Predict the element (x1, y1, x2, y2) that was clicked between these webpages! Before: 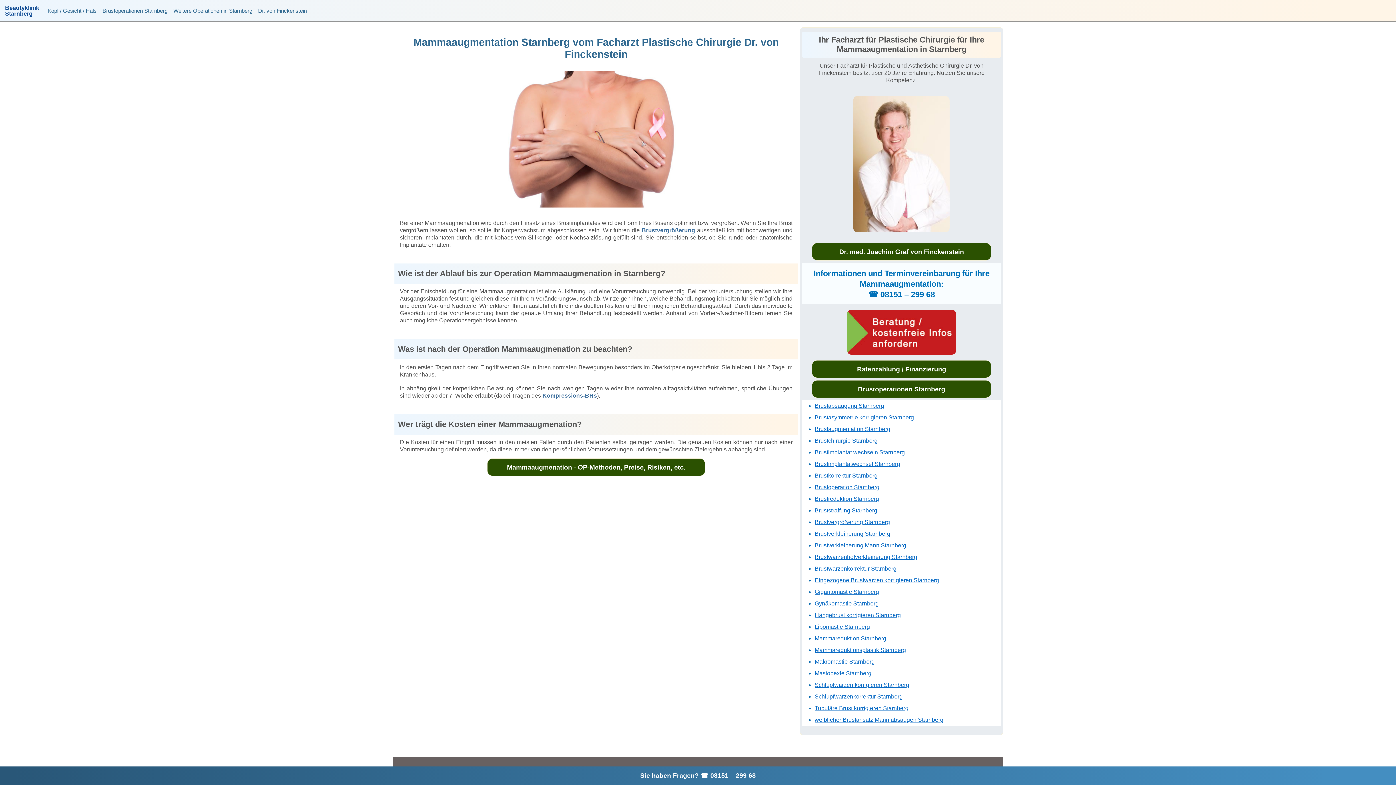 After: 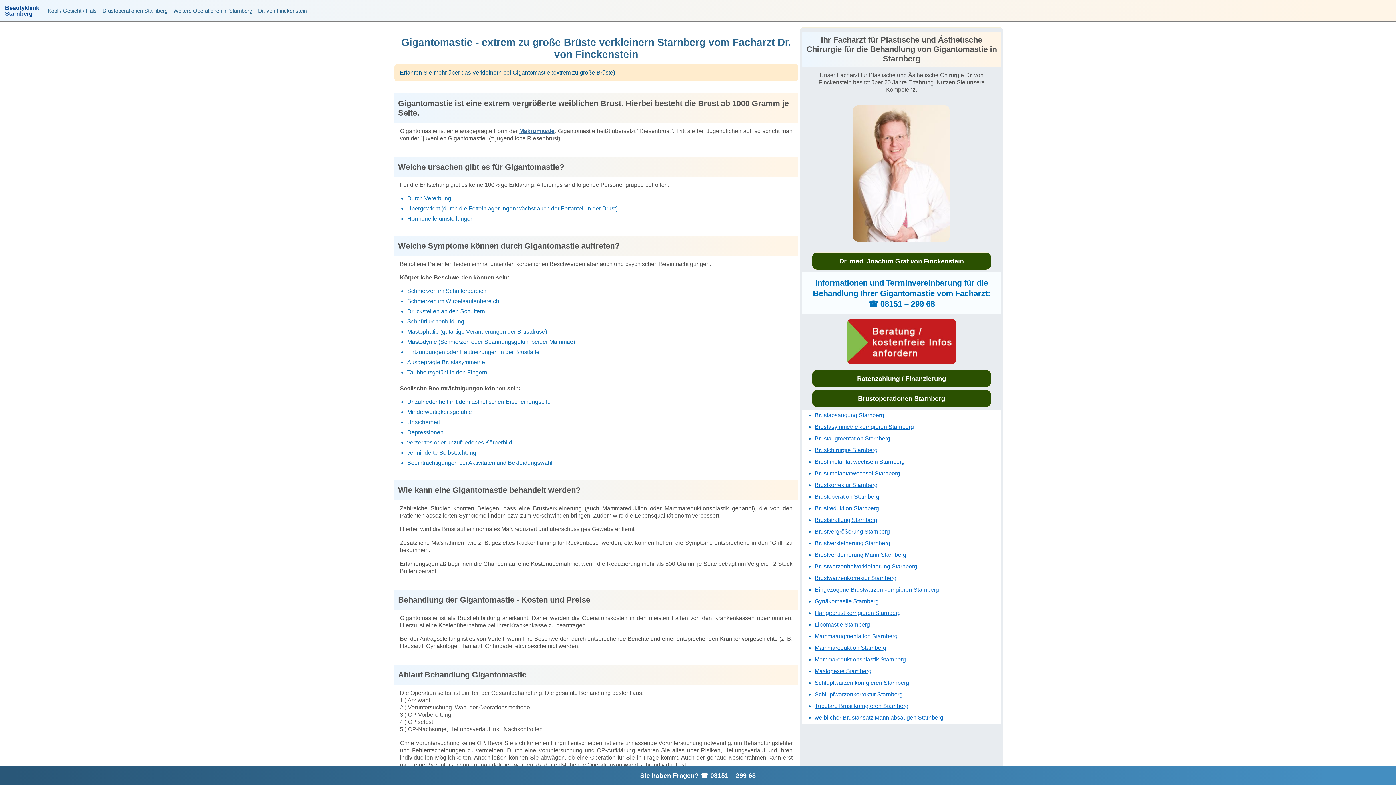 Action: label: Gigantomastie Starnberg bbox: (814, 588, 879, 595)